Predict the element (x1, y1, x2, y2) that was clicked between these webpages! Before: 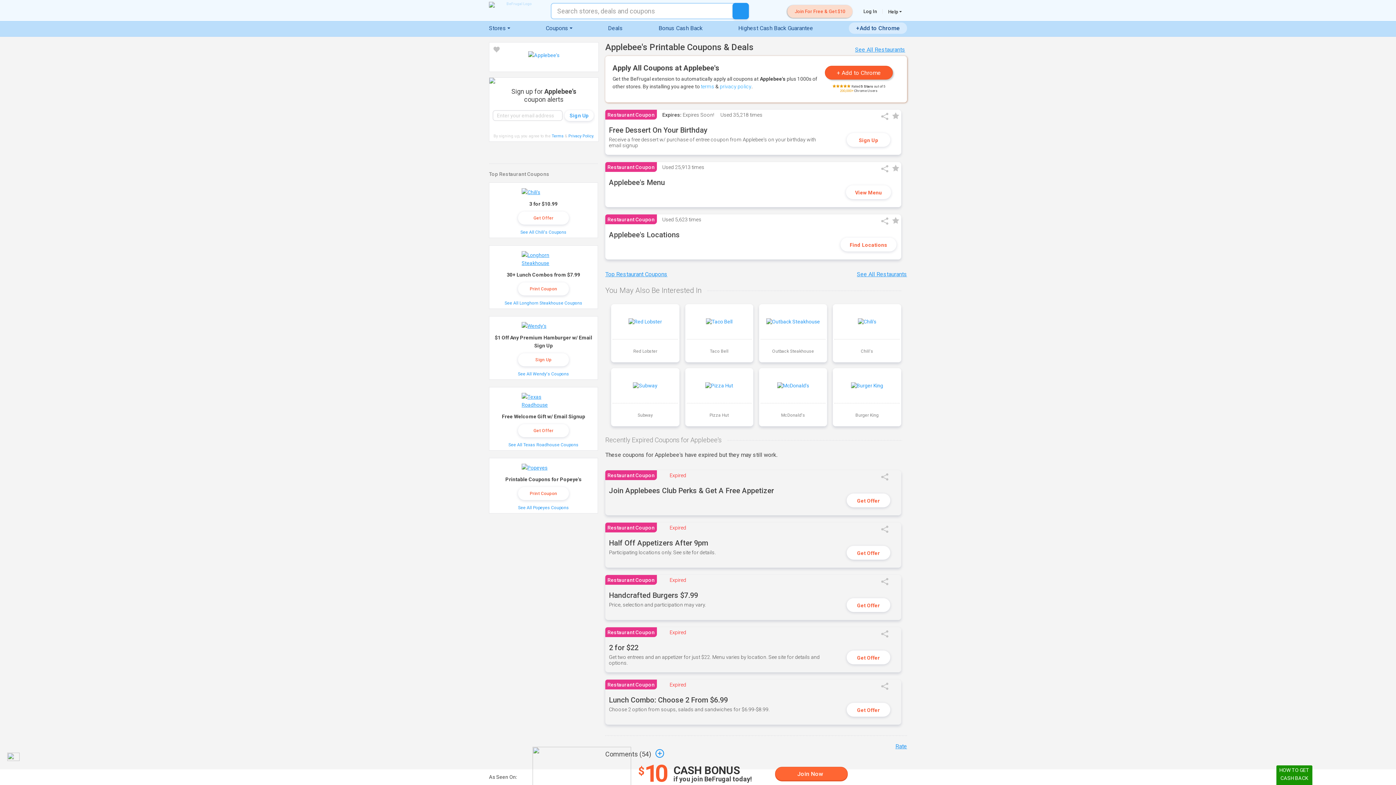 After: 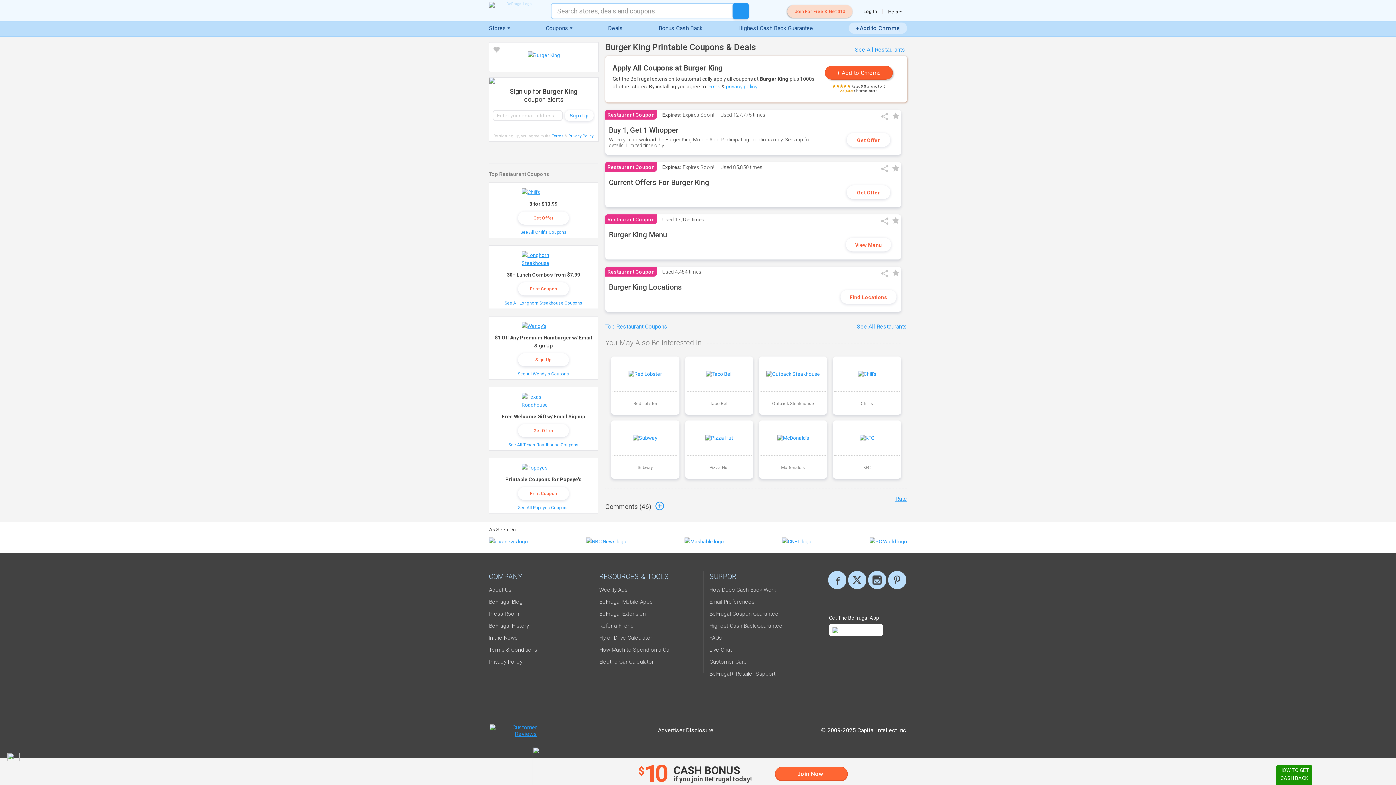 Action: bbox: (830, 368, 904, 426) label: Burger King